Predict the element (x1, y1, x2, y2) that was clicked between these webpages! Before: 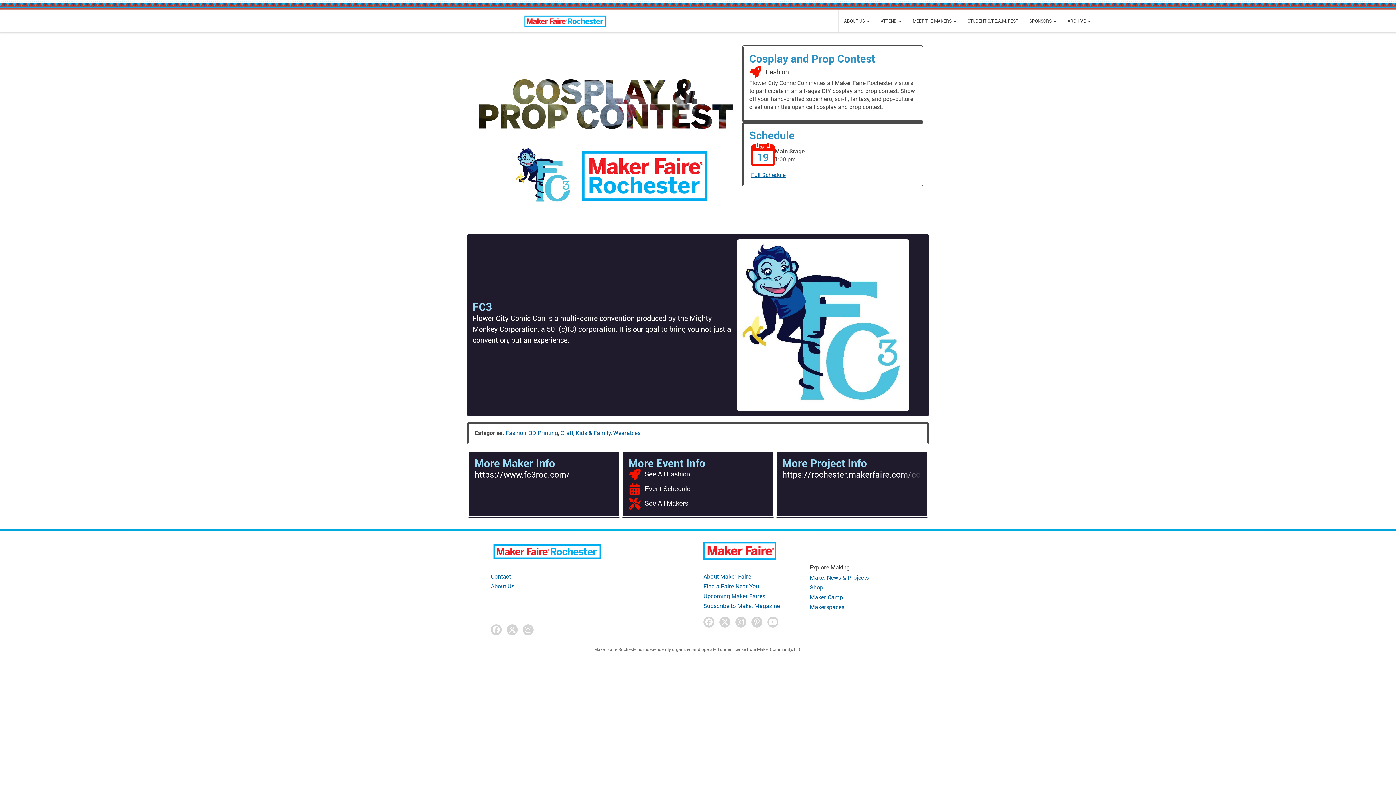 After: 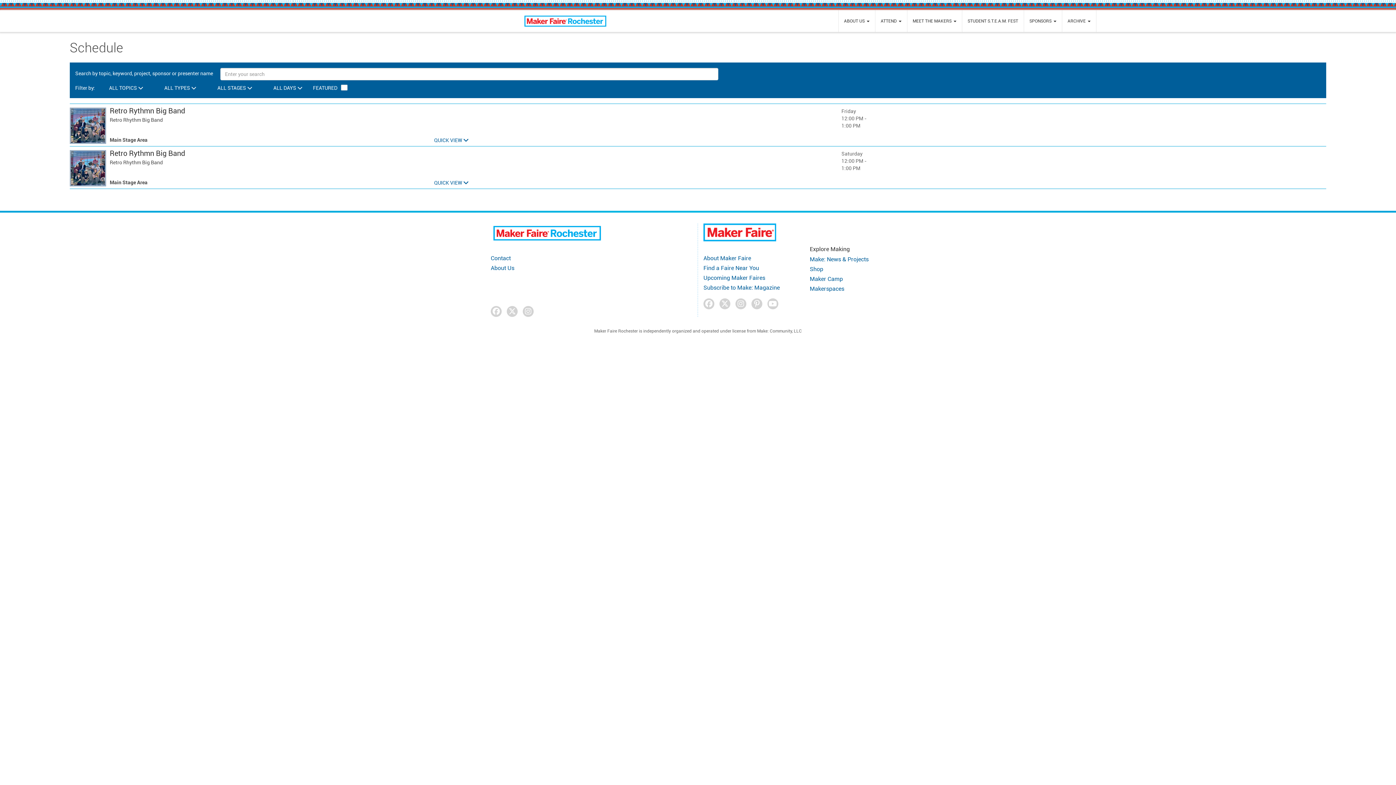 Action: label: Event Schedule bbox: (644, 484, 690, 493)